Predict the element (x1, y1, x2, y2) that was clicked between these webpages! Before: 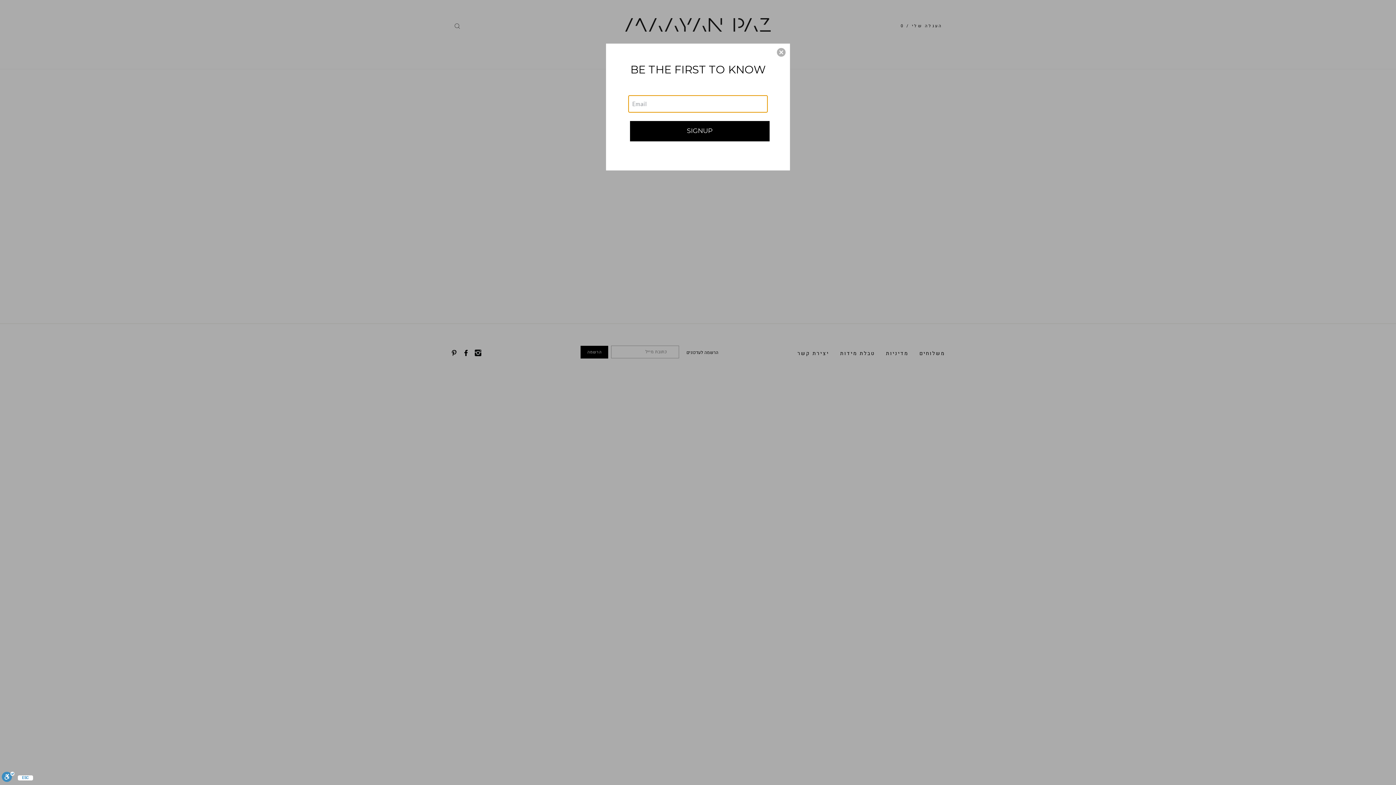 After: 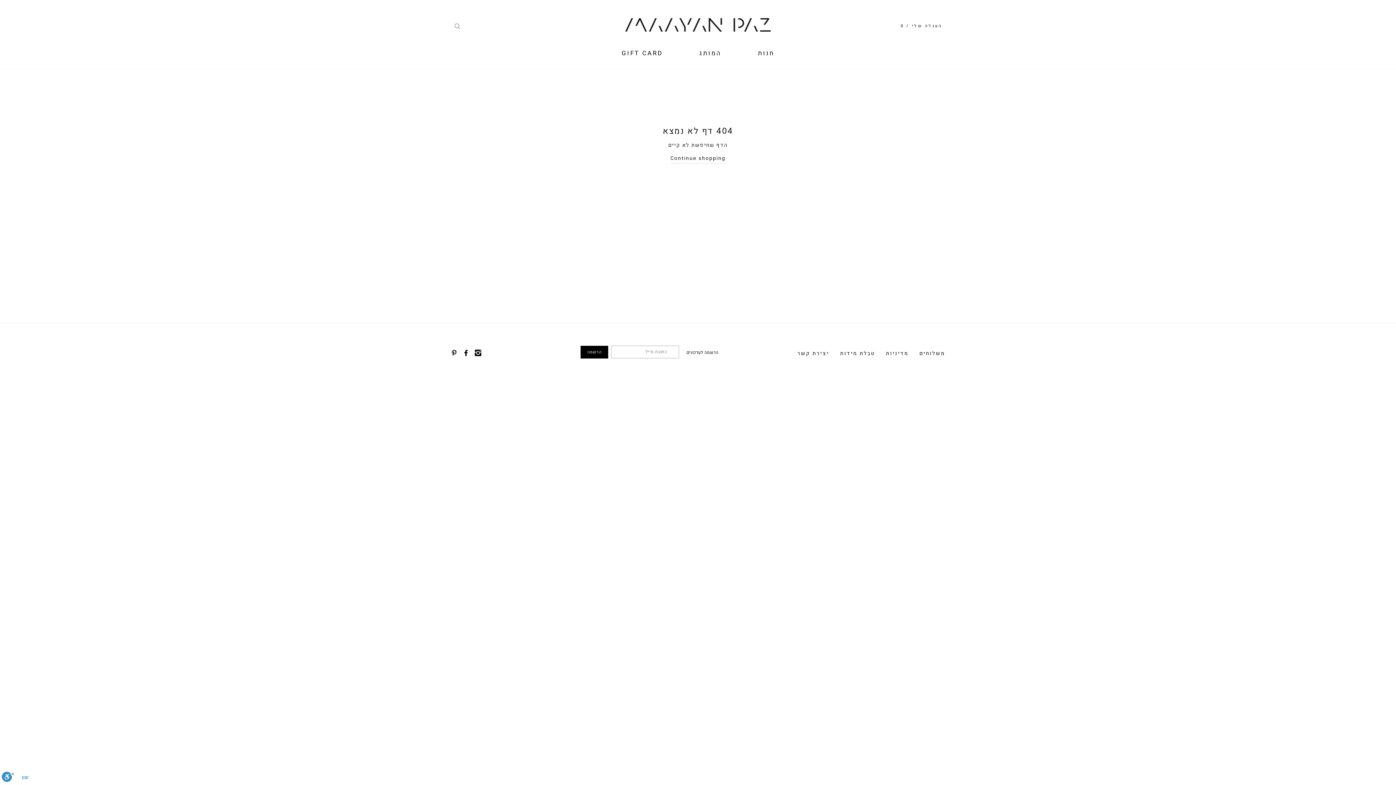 Action: label: Close bbox: (777, 48, 785, 56)